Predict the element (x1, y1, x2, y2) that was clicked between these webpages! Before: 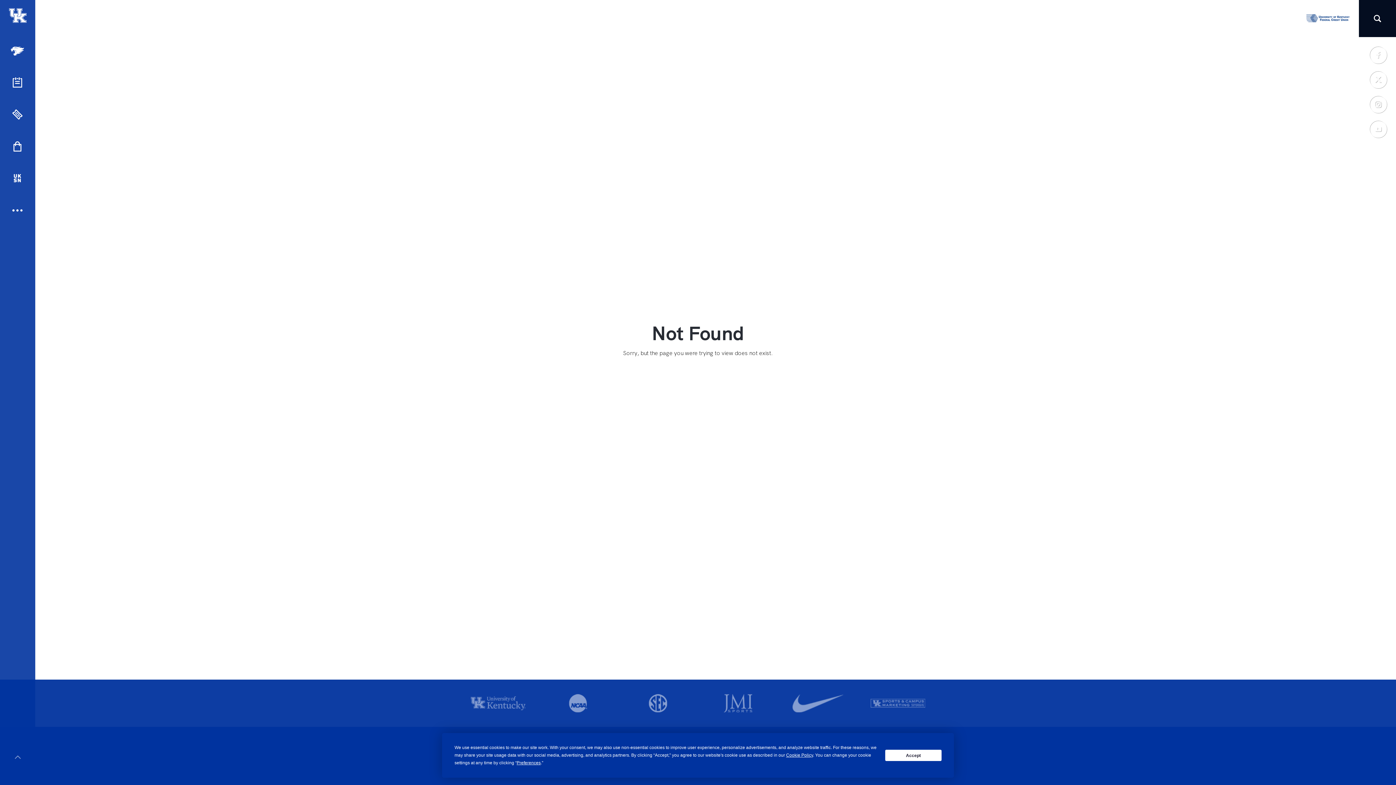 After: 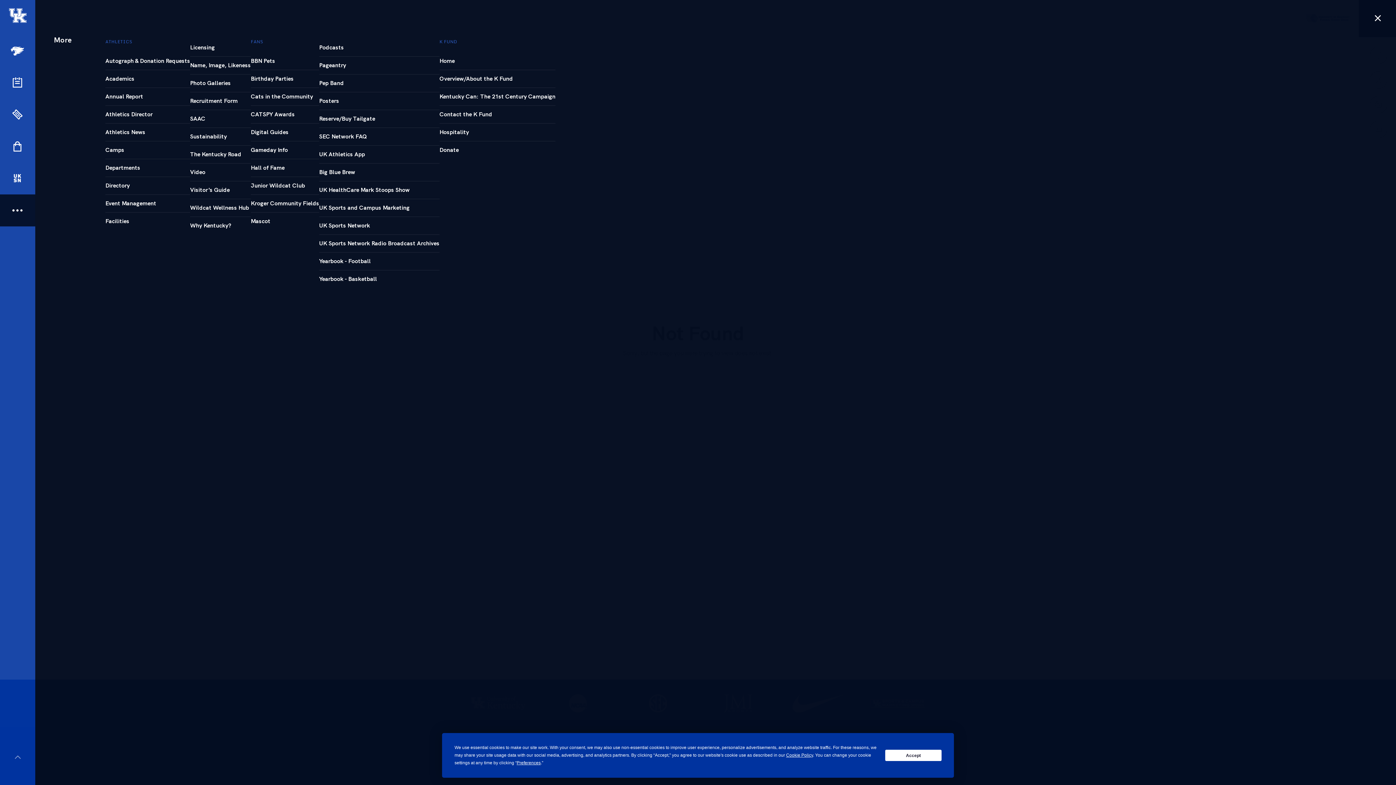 Action: label: More bbox: (0, 194, 34, 226)